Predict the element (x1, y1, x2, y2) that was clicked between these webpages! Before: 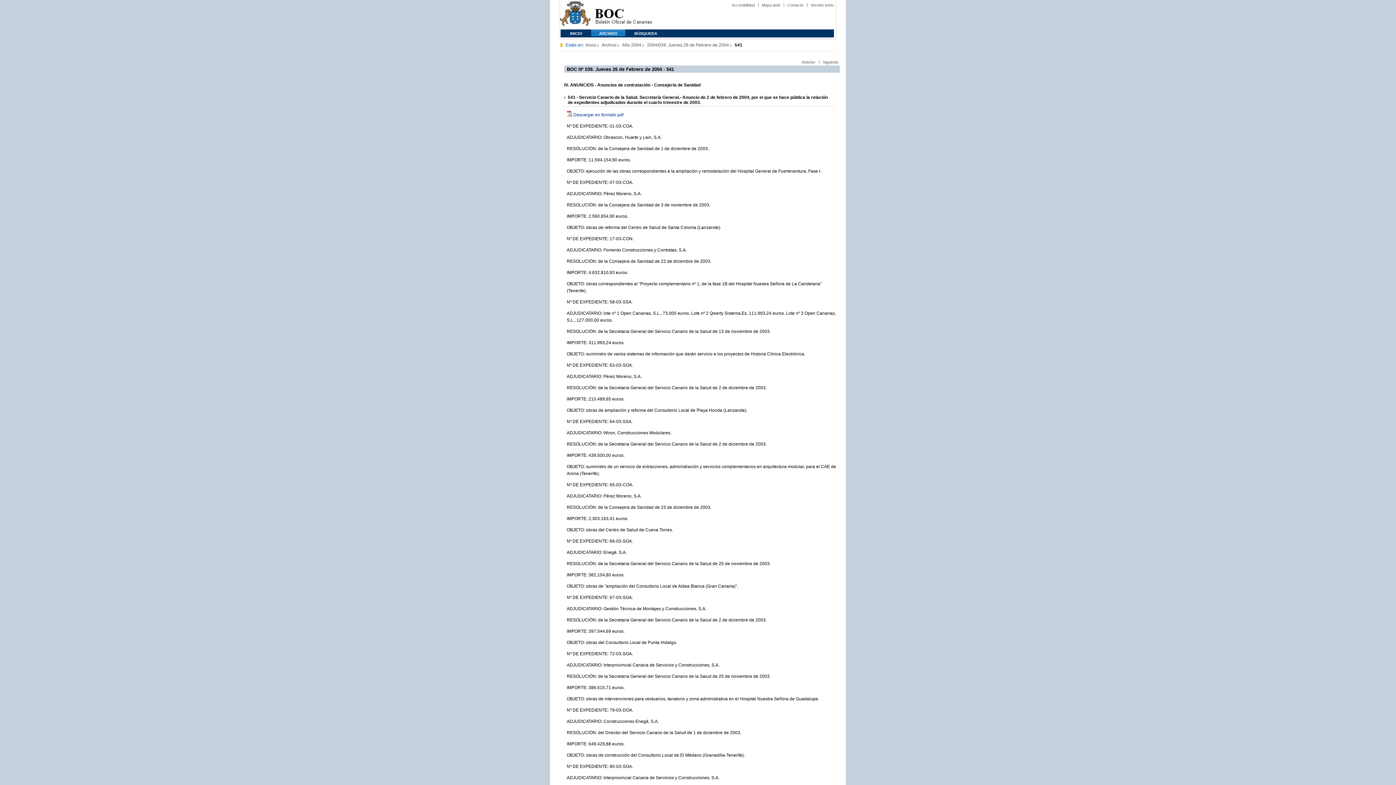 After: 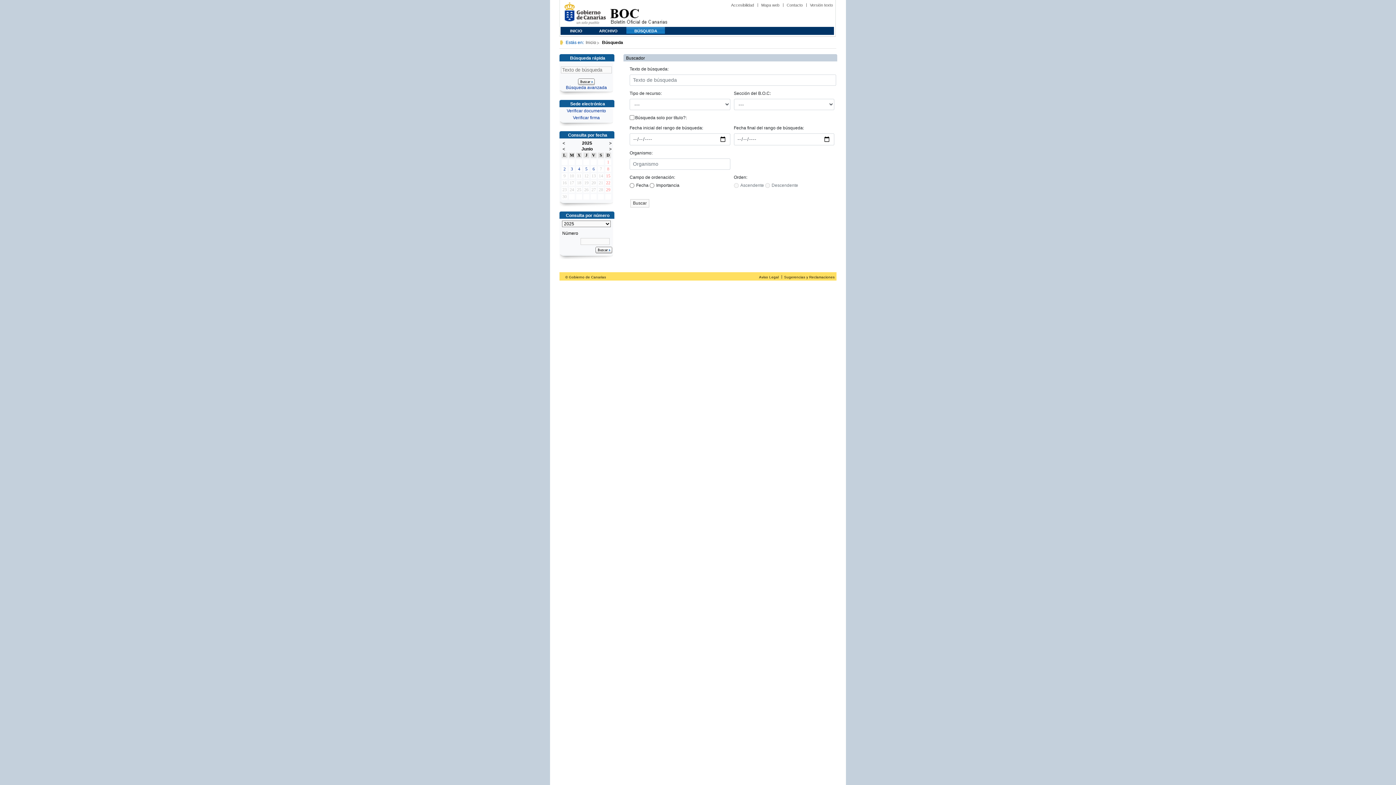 Action: bbox: (626, 29, 665, 36) label: BÚSQUEDA